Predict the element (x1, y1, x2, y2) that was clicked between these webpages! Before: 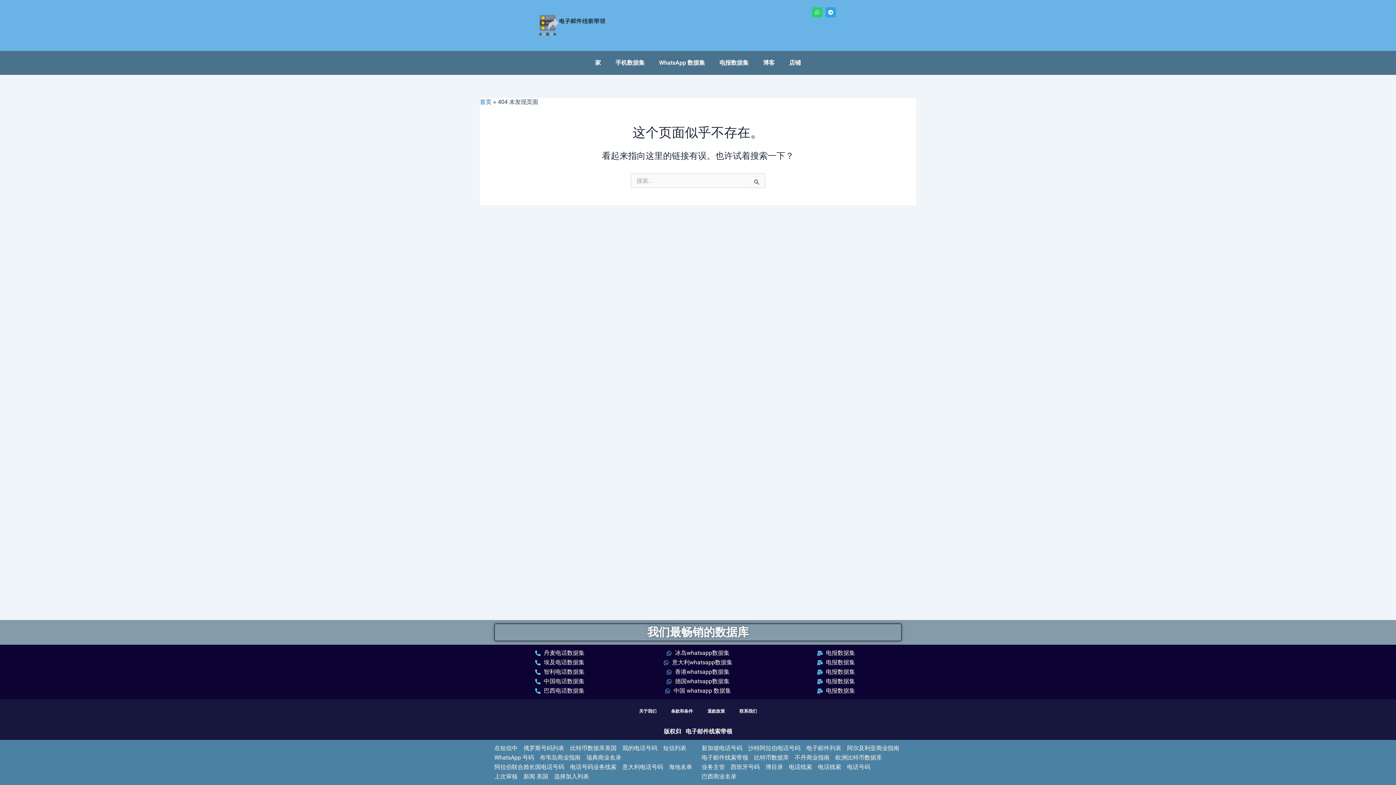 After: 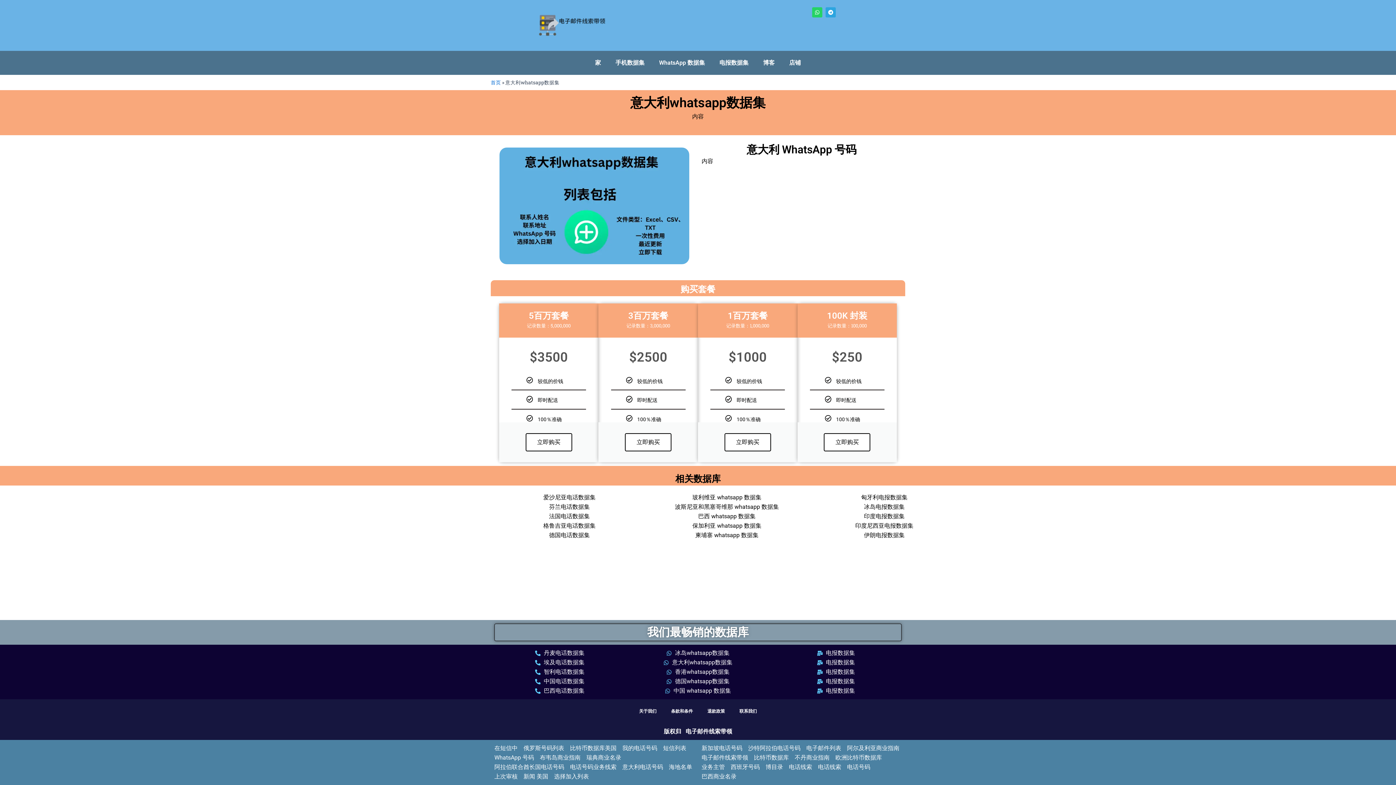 Action: bbox: (632, 658, 763, 667) label: 意大利whatsapp数据集